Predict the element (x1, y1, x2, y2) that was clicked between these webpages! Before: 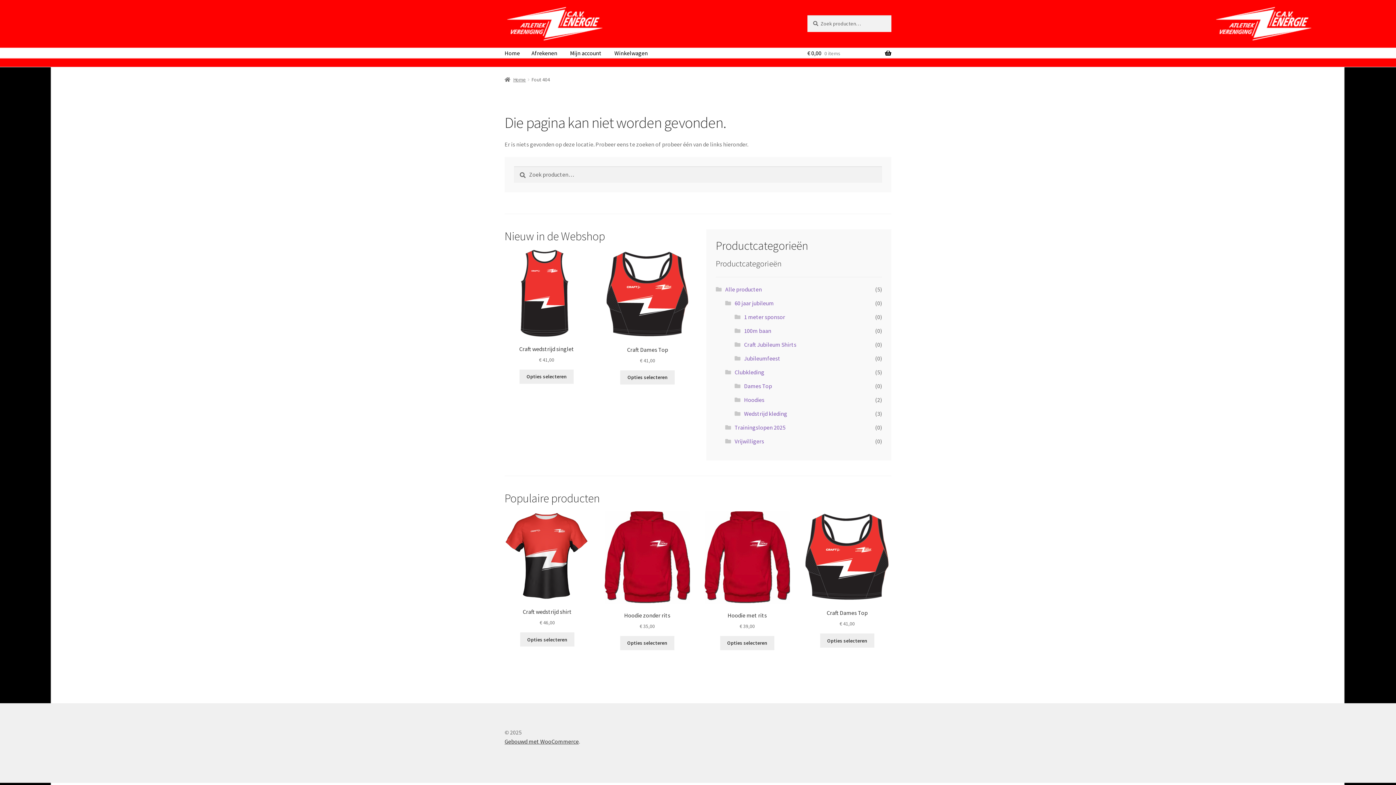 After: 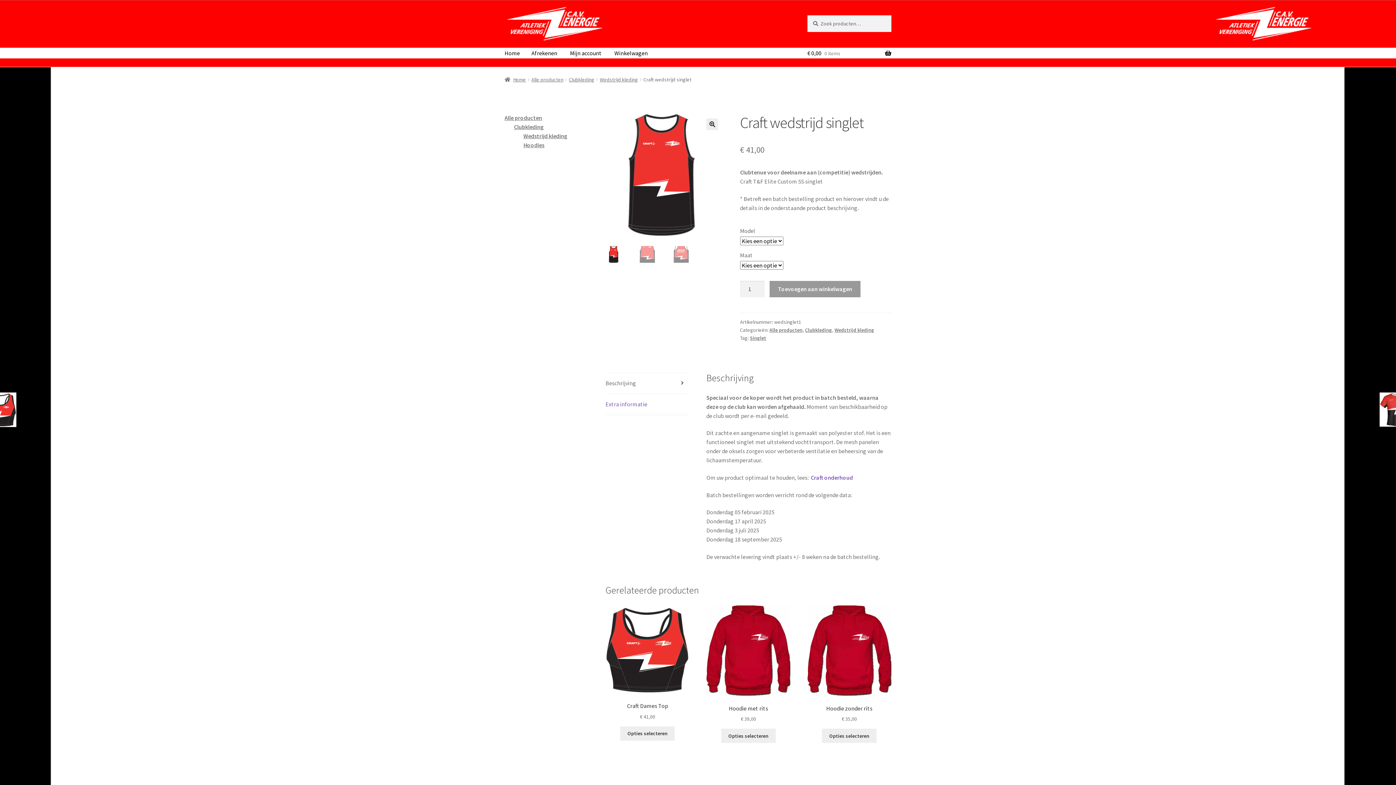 Action: bbox: (504, 249, 588, 363) label: Craft wedstrijd singlet
€ 41,00